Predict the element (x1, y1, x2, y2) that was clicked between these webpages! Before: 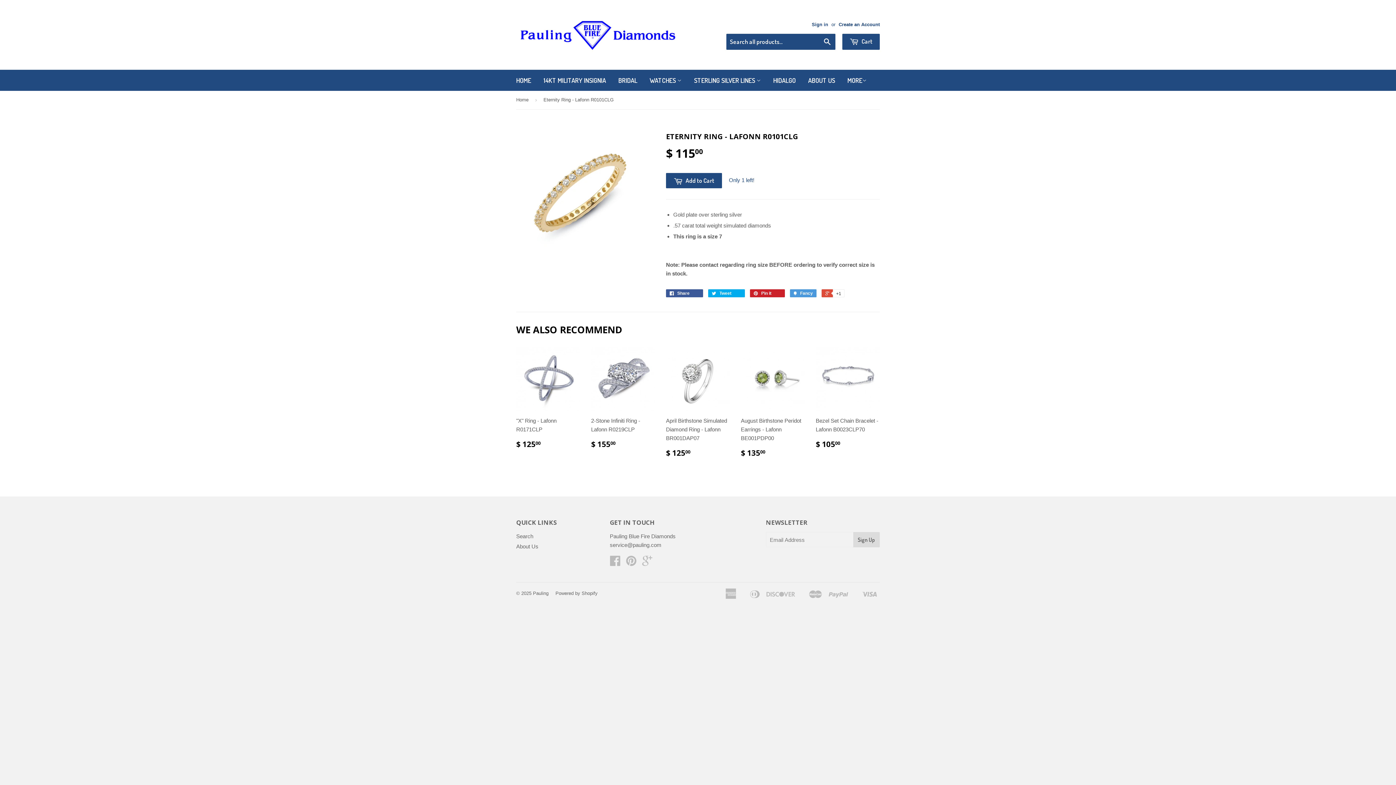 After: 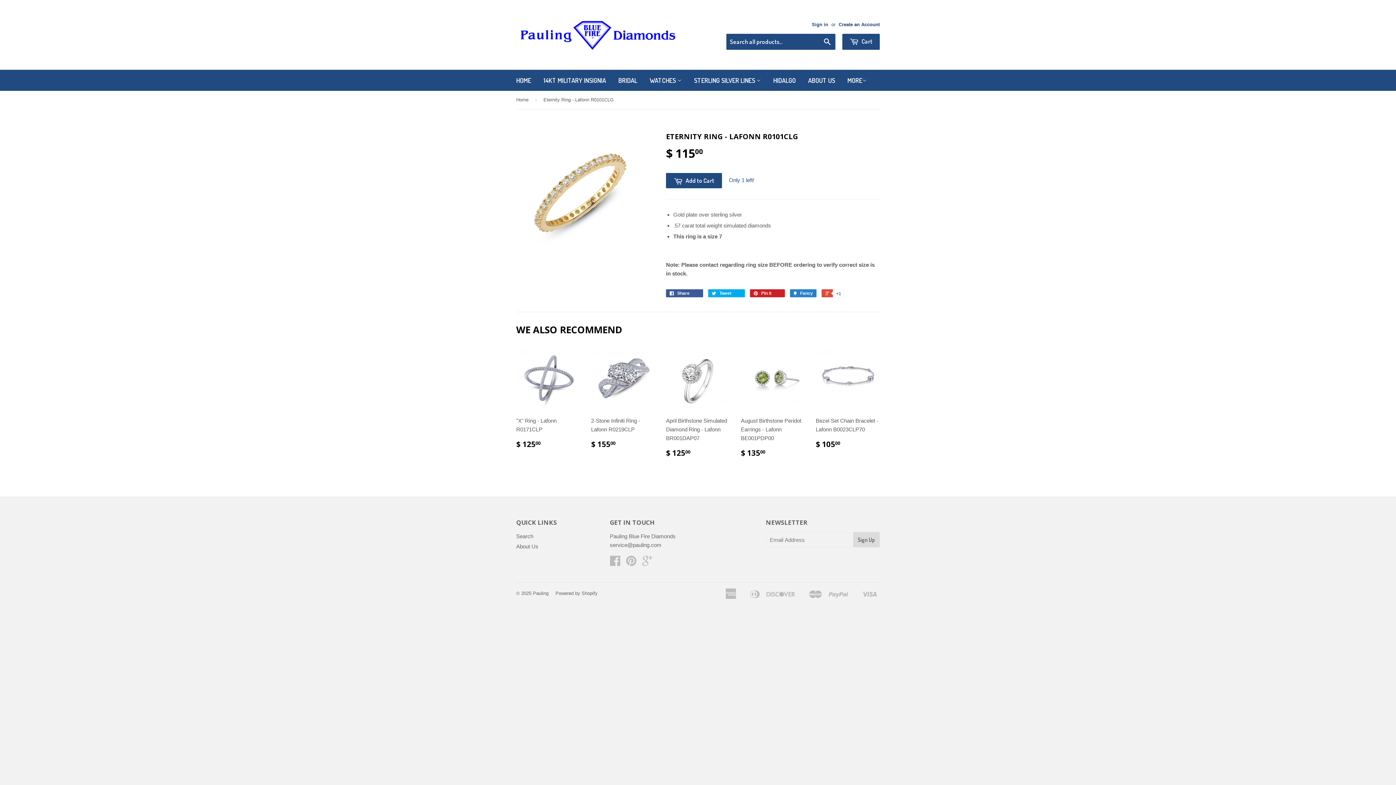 Action: label:  Fancy bbox: (790, 289, 816, 297)